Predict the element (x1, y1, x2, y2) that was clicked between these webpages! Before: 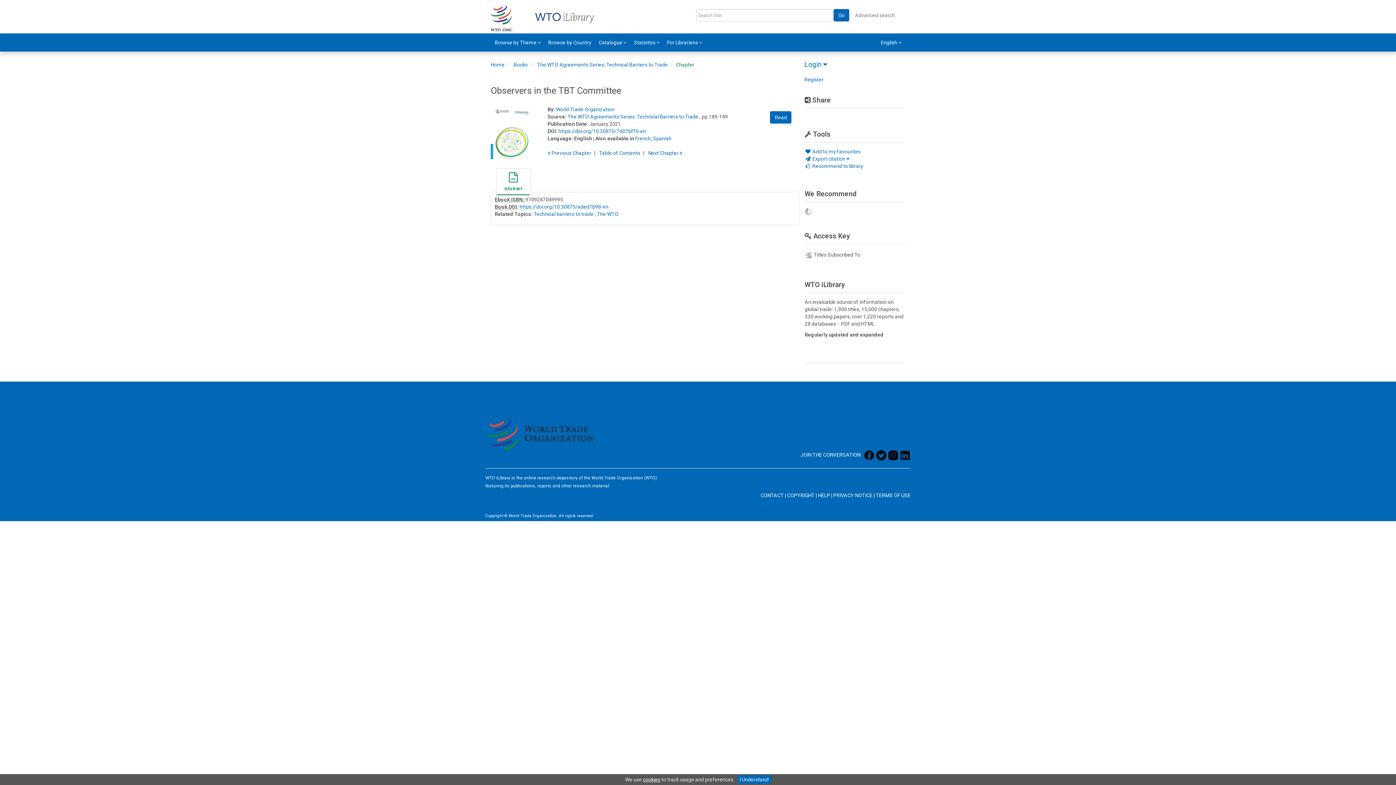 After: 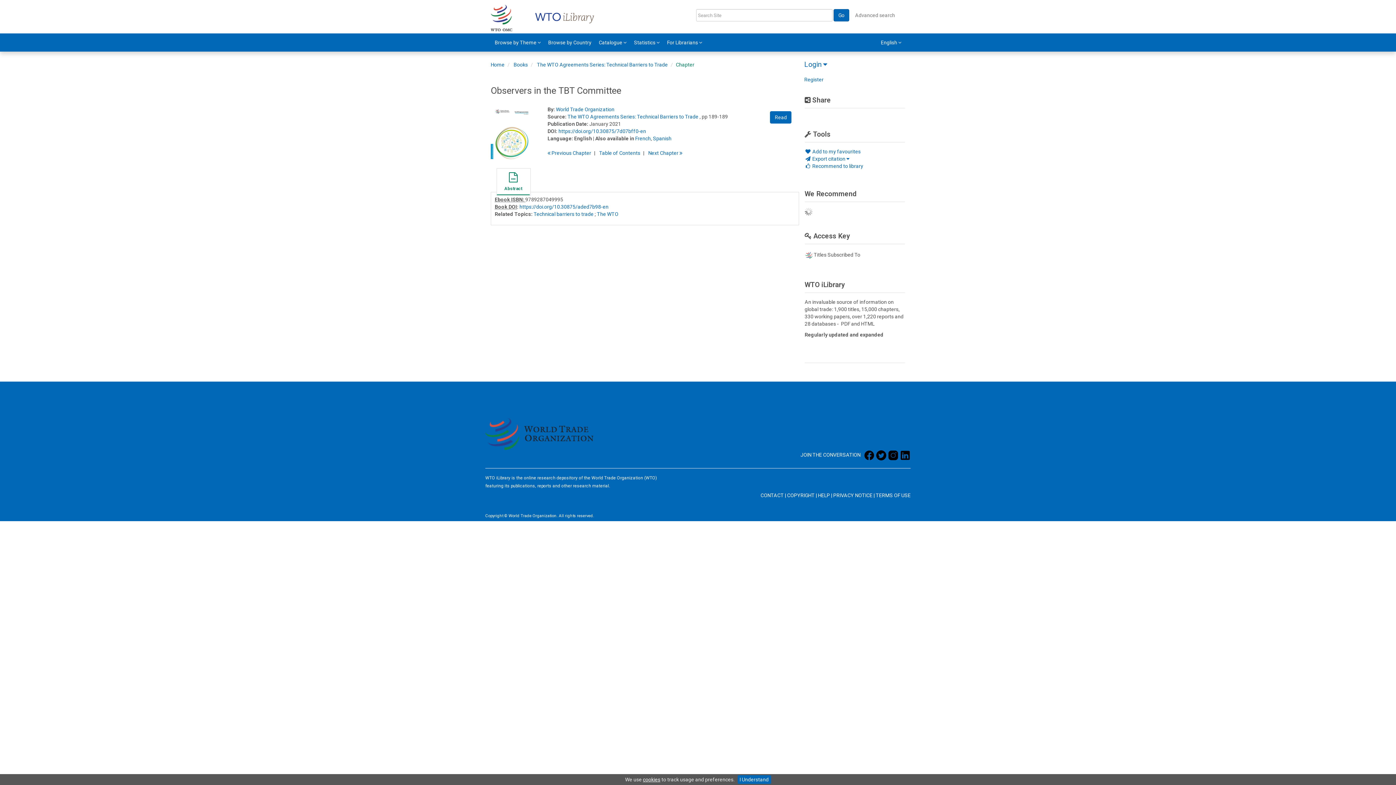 Action: bbox: (900, 452, 910, 458)